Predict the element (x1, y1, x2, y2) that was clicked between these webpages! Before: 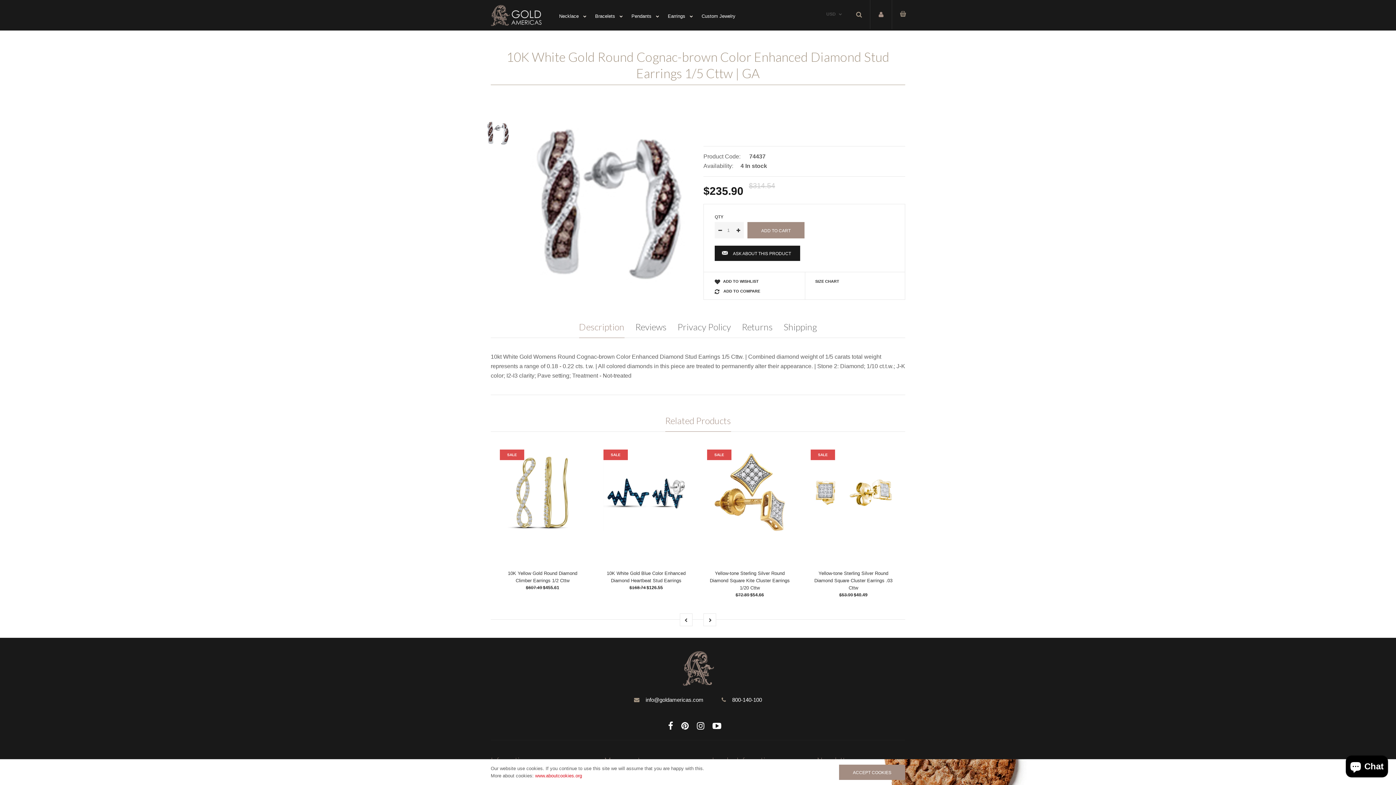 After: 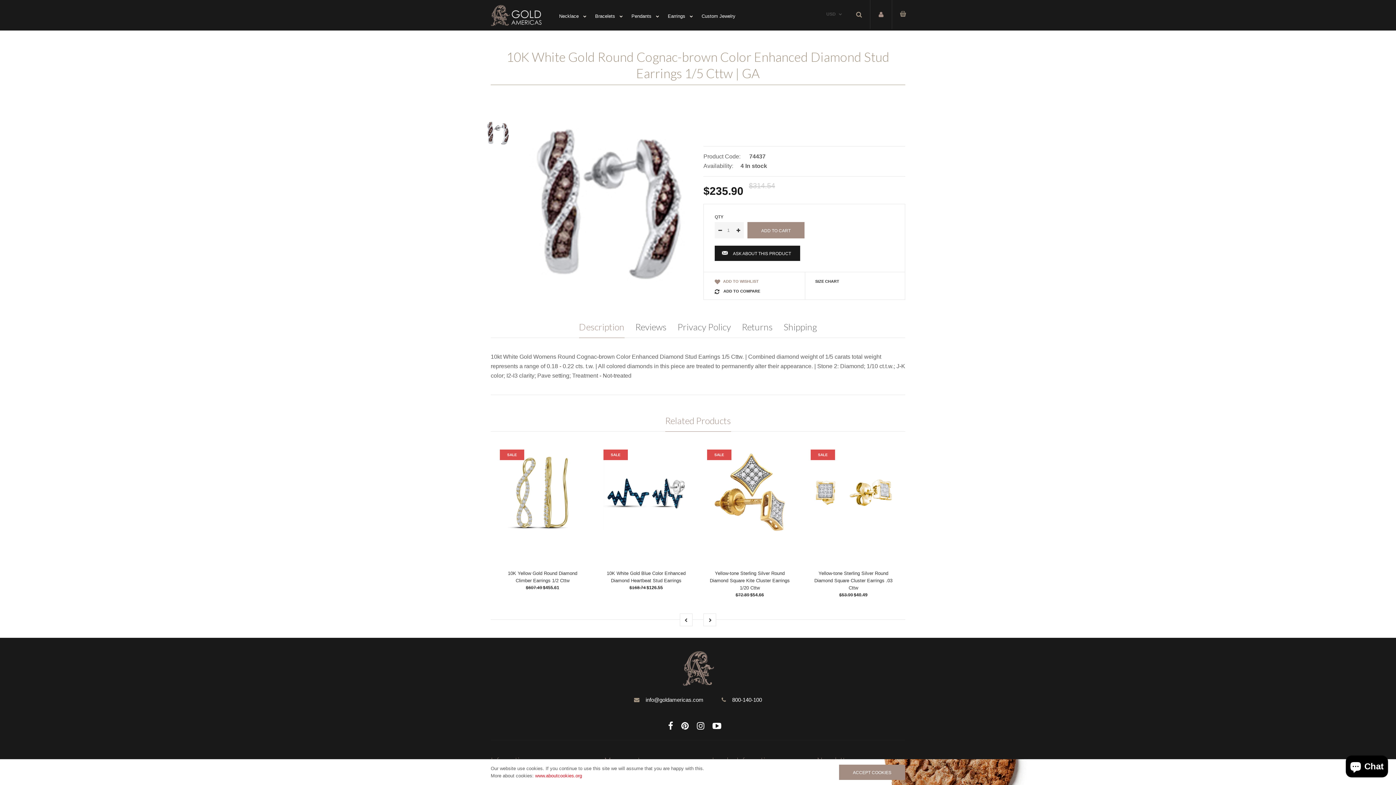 Action: bbox: (714, 279, 758, 283) label: ADD TO WISHLIST